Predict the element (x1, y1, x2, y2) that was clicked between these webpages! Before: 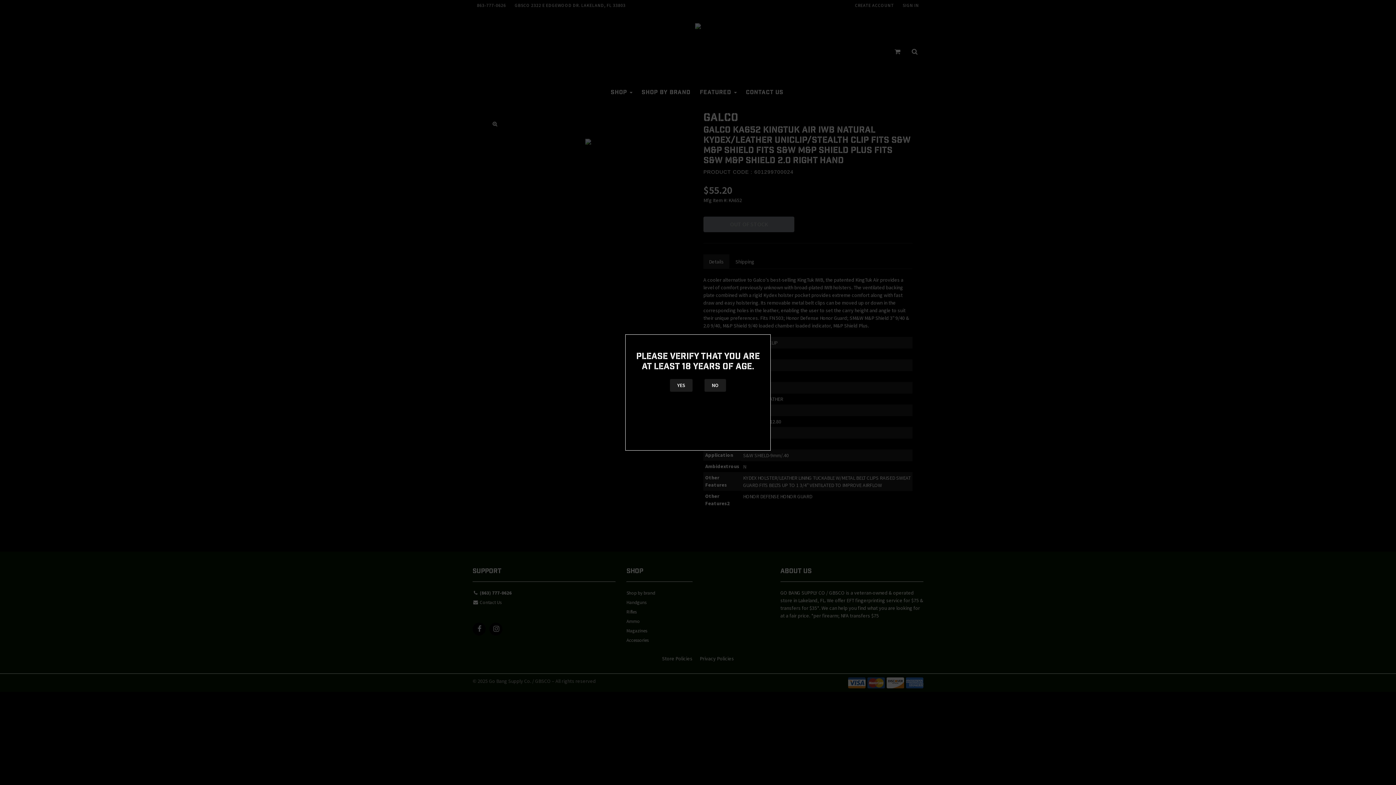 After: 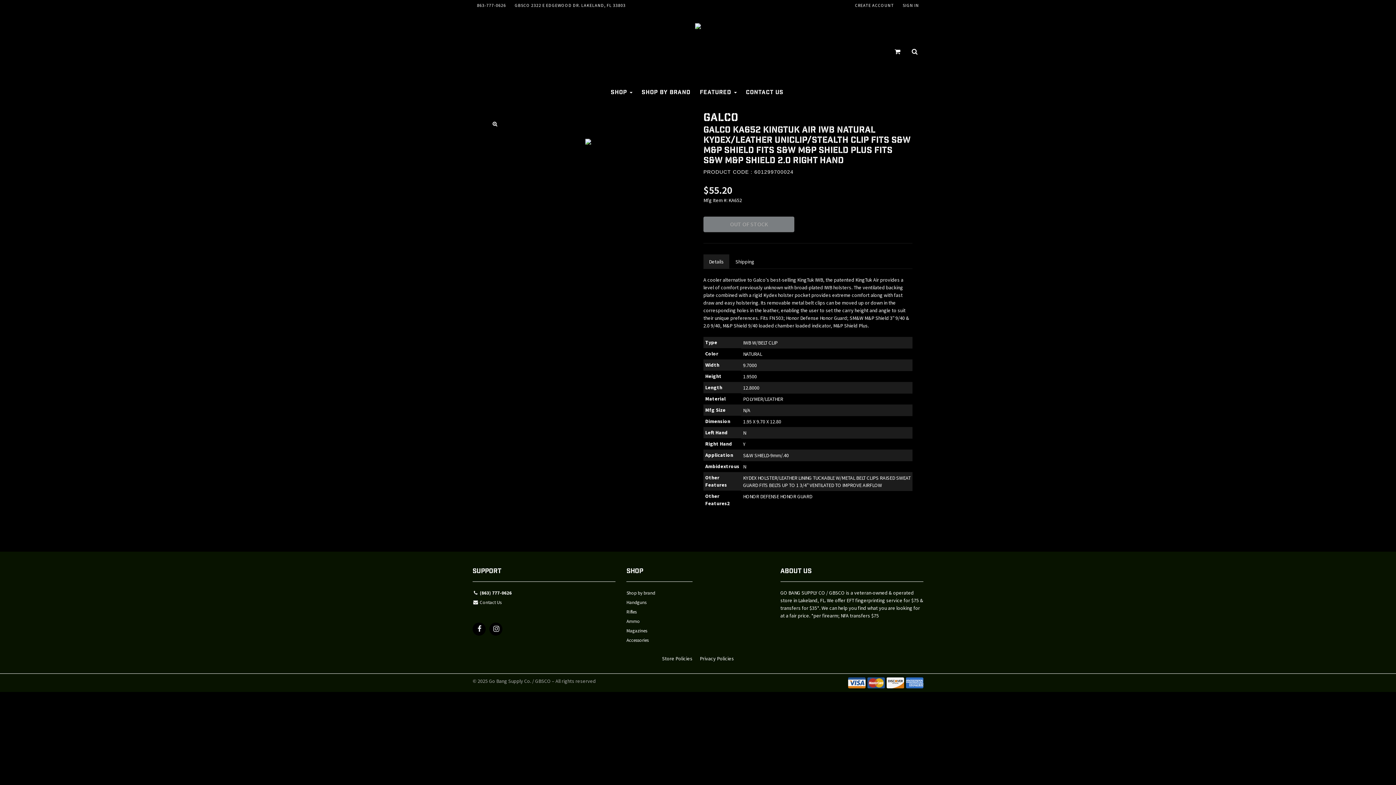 Action: label: YES bbox: (670, 379, 692, 392)